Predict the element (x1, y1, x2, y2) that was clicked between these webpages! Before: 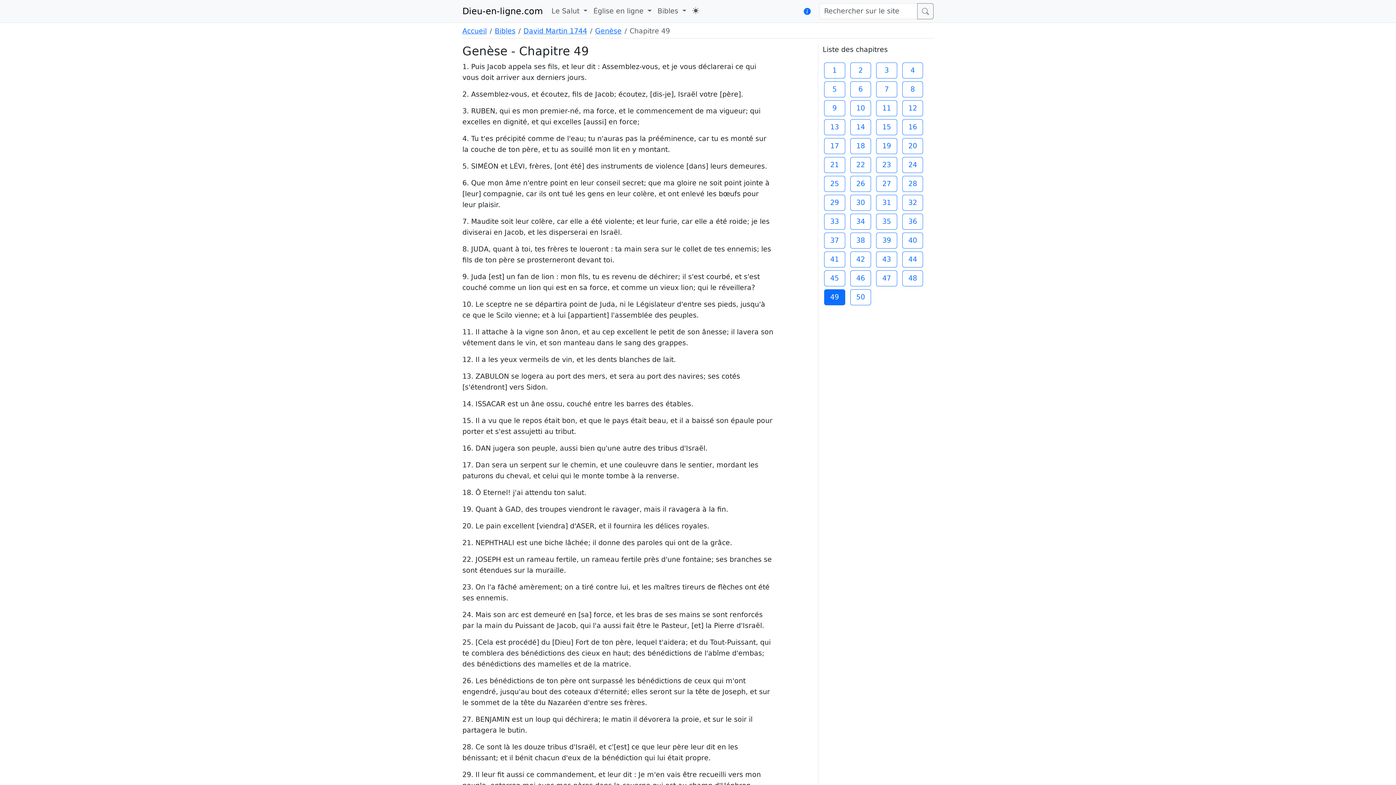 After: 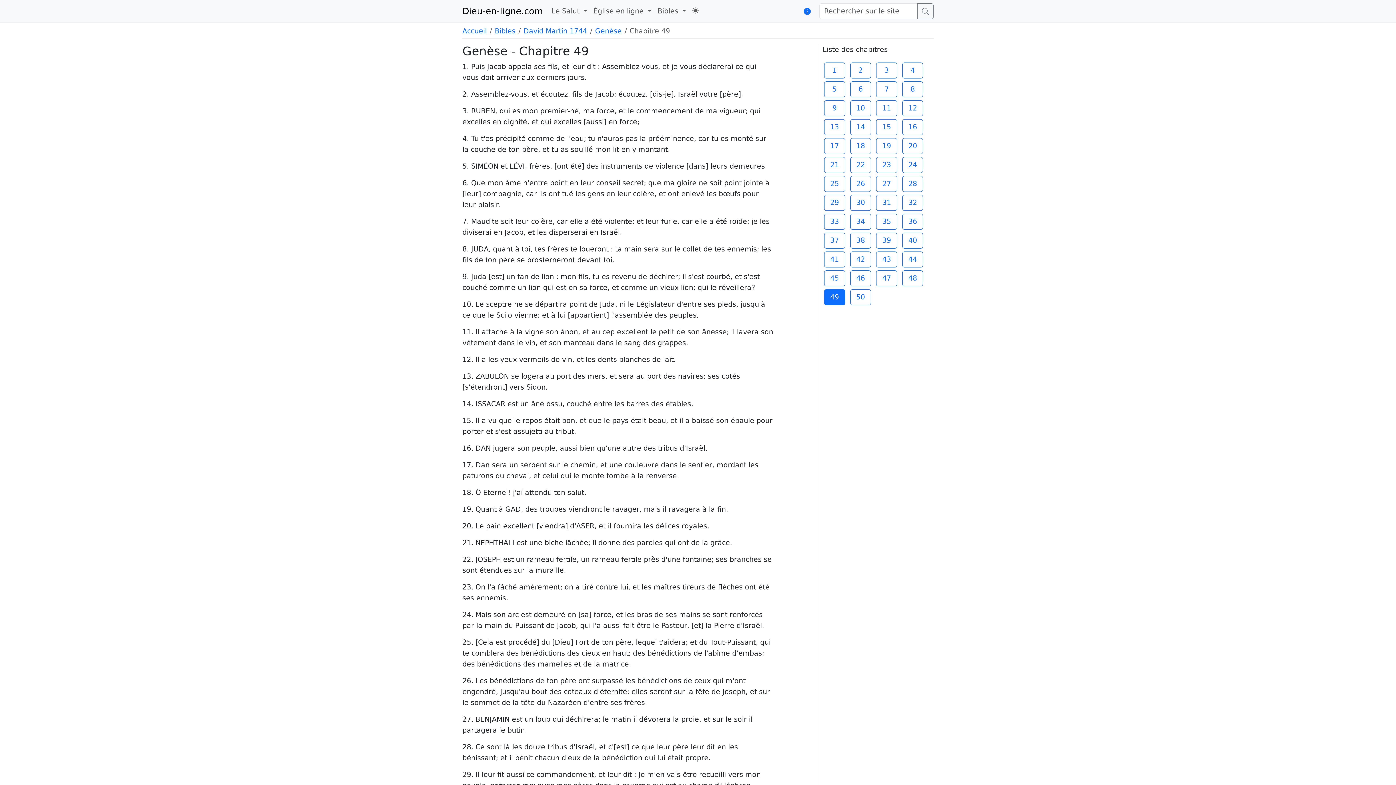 Action: label: 49 bbox: (824, 289, 845, 305)